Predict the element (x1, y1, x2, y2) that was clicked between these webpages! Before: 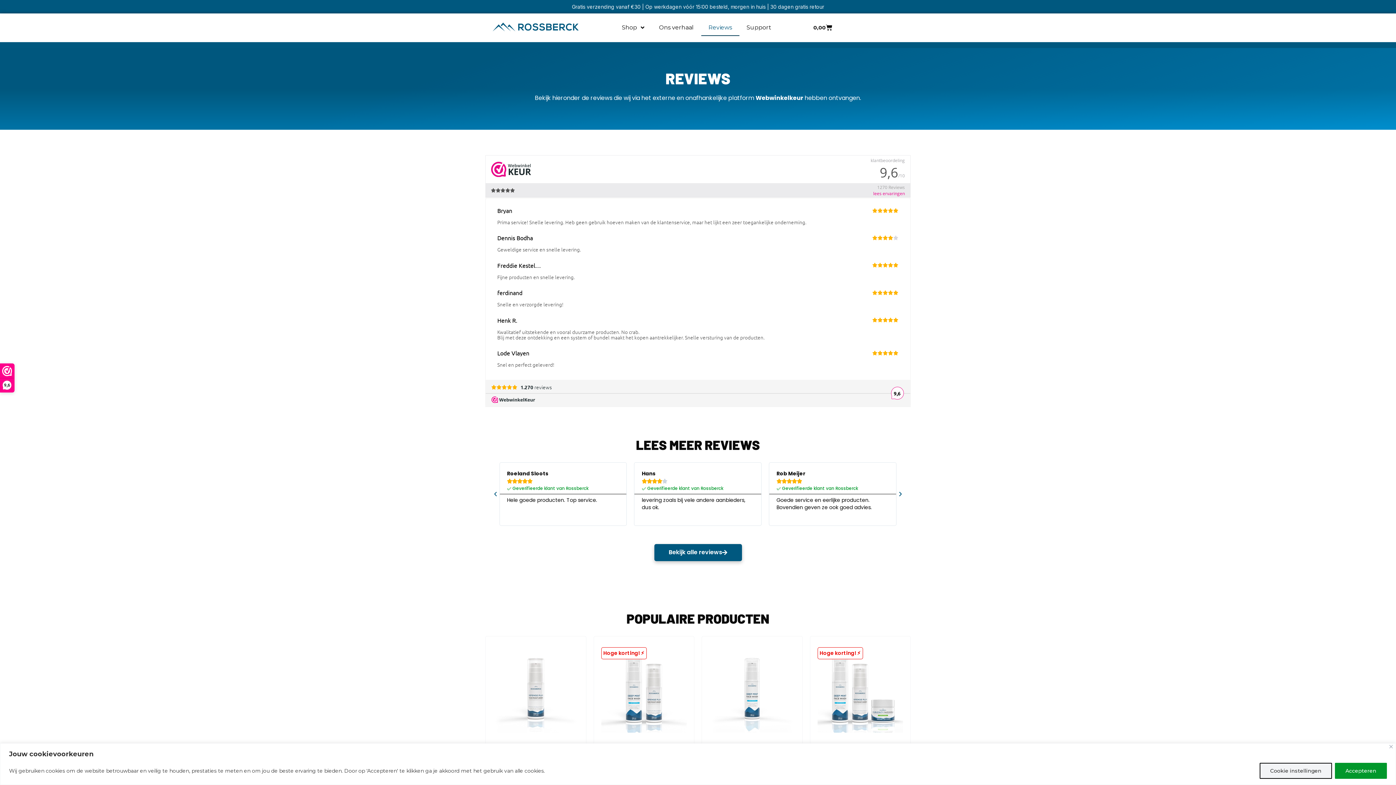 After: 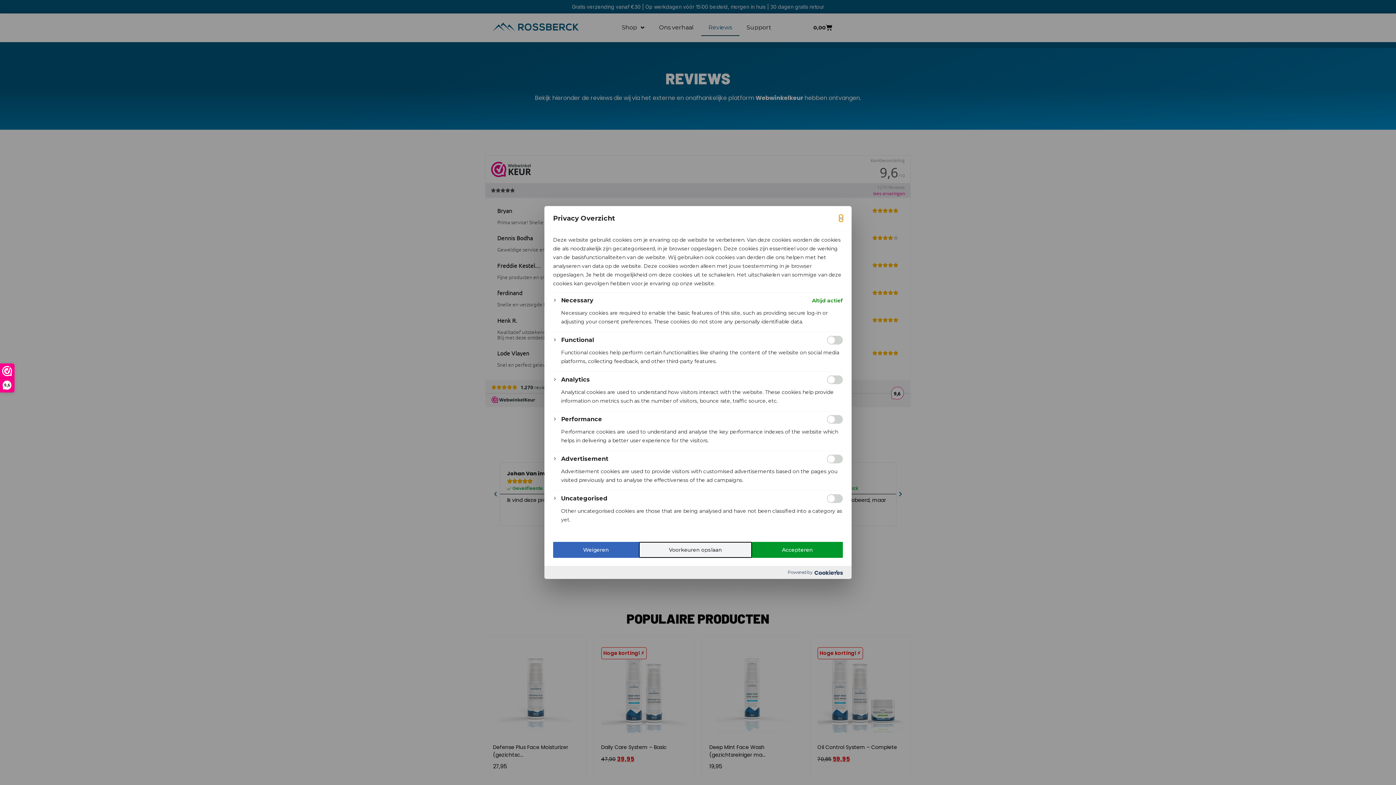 Action: bbox: (1260, 763, 1332, 779) label: Cookie instellingen